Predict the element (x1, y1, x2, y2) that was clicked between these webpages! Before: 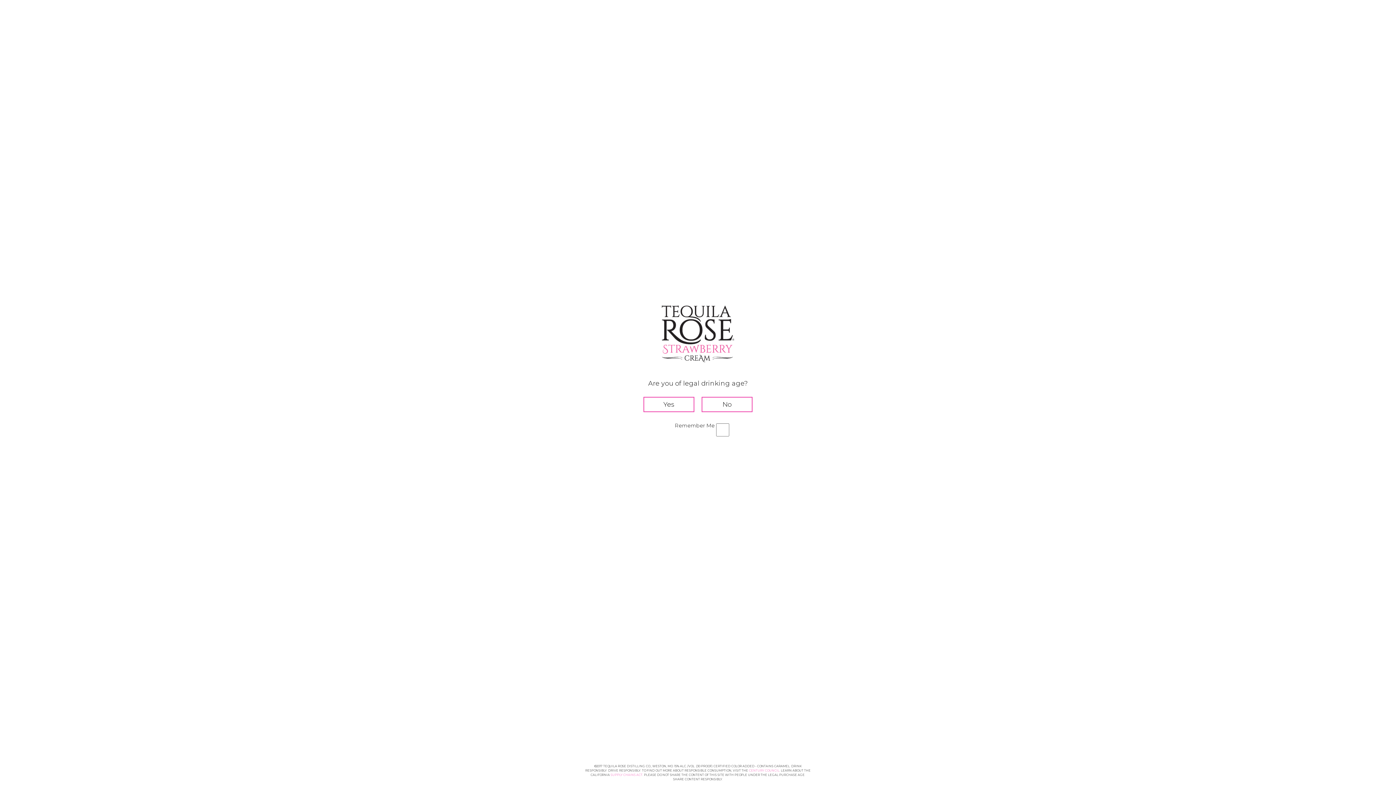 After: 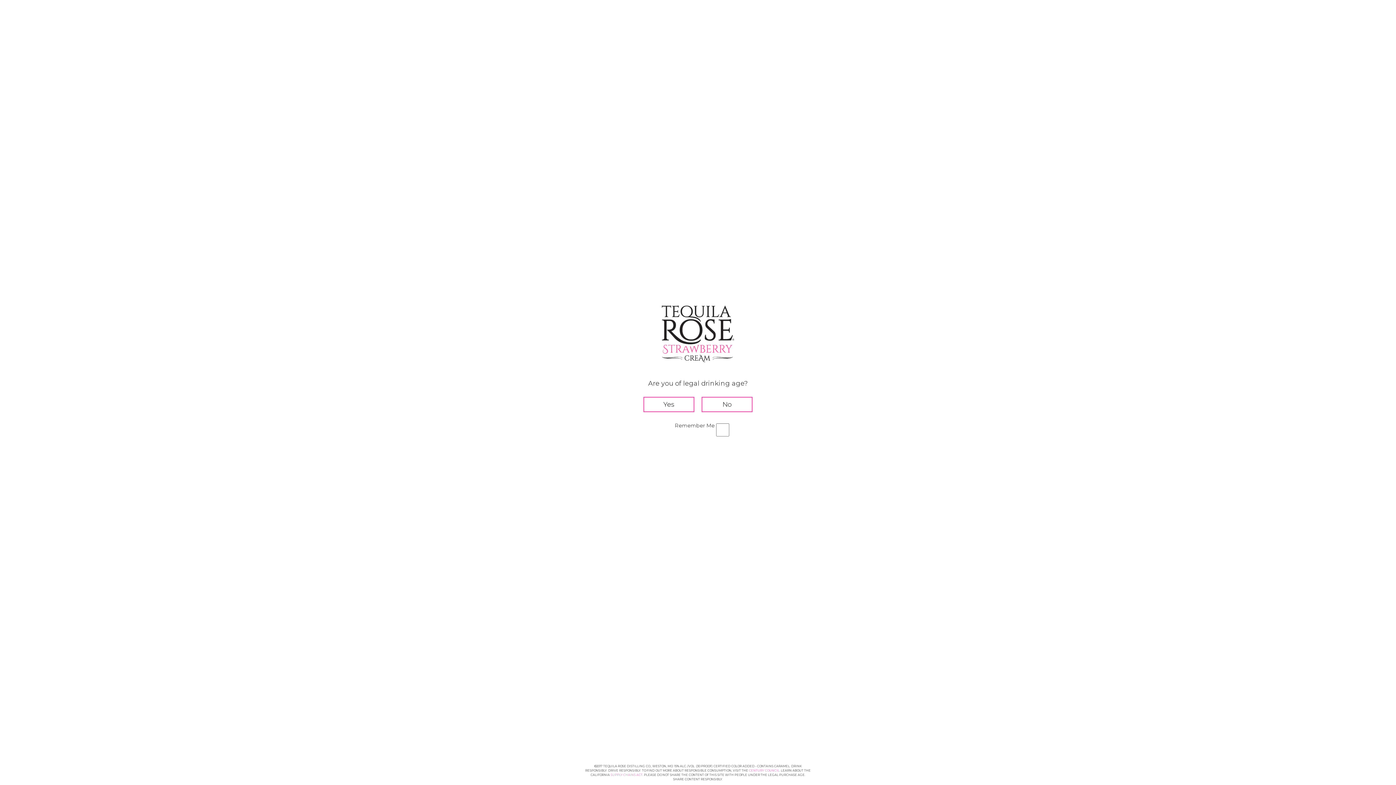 Action: label: SUPPLY CHAINS ACT bbox: (610, 773, 642, 777)